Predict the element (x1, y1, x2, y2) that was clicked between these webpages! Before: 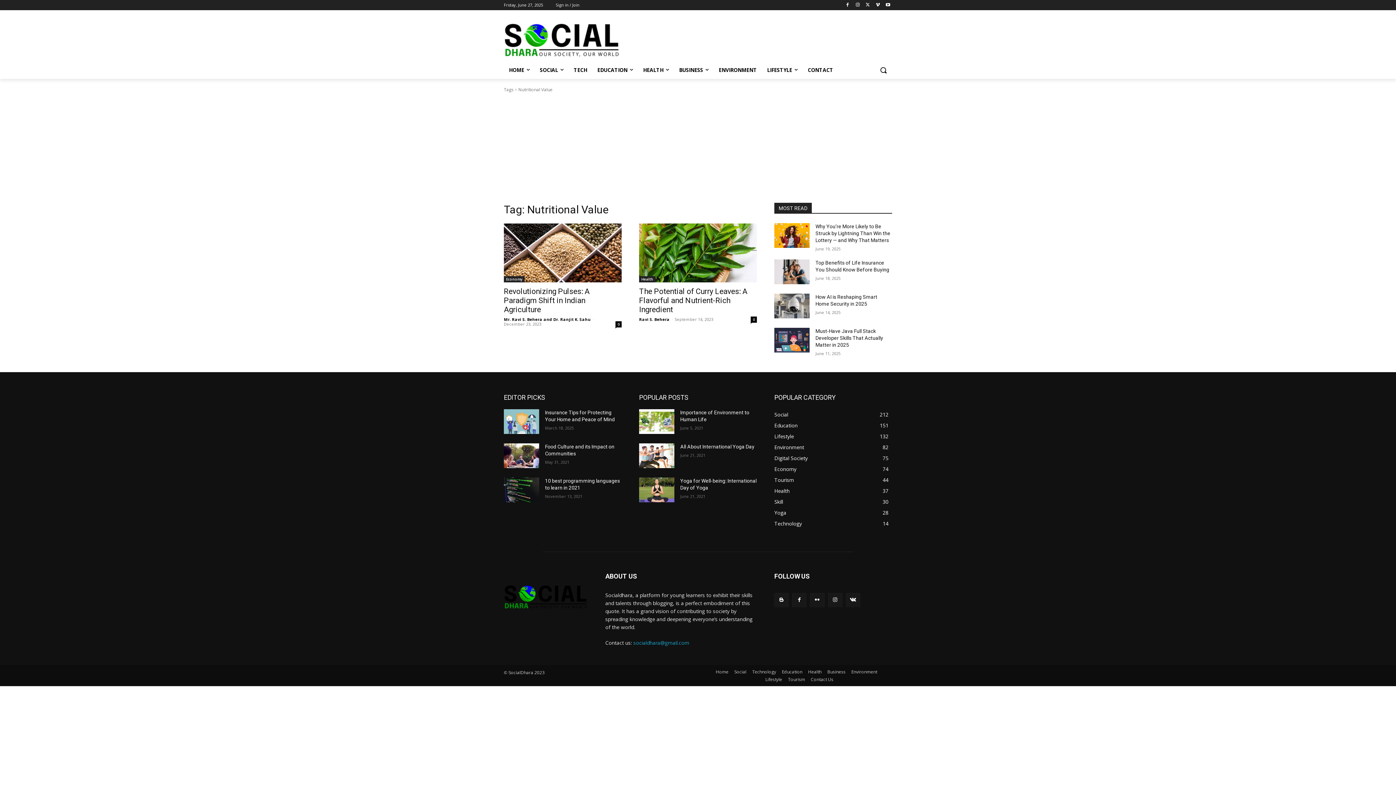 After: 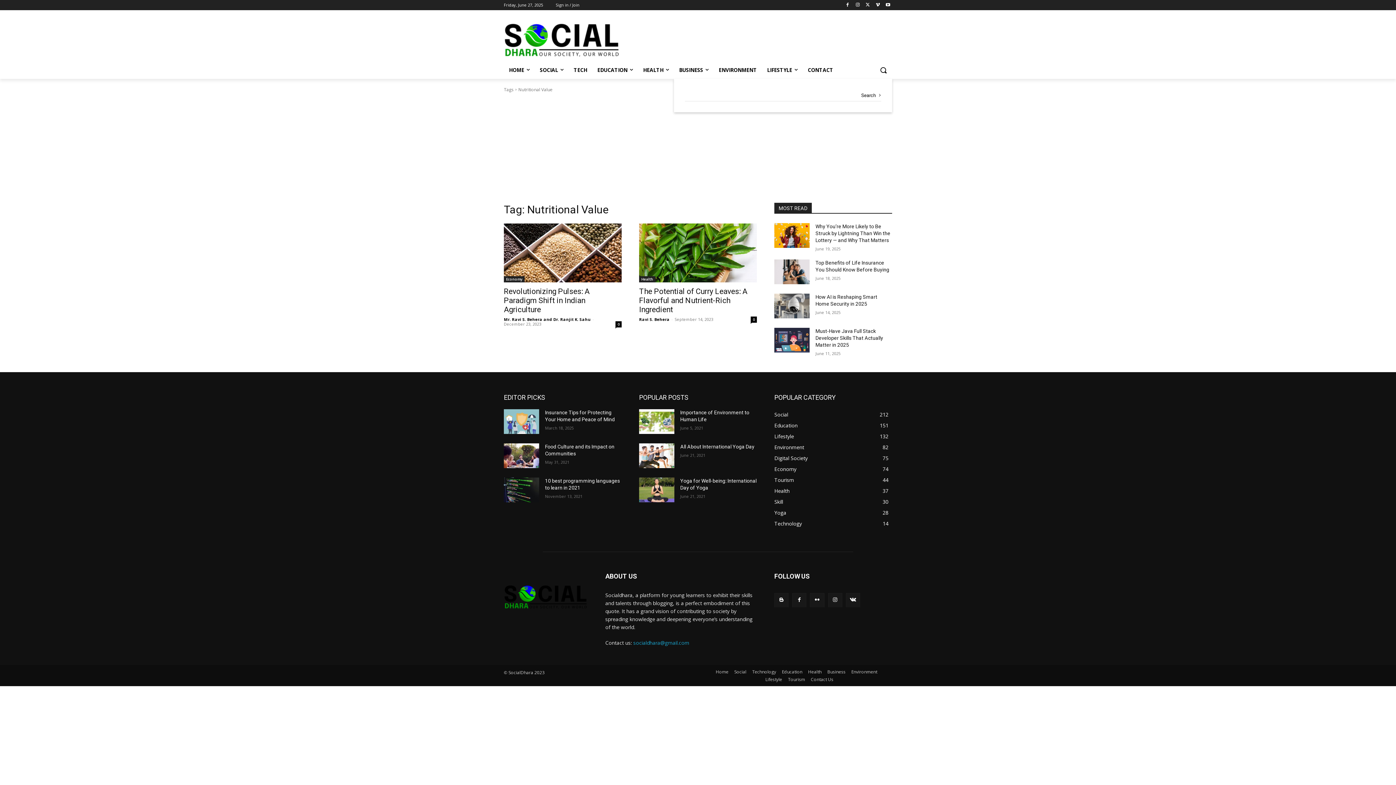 Action: label: Search bbox: (874, 61, 892, 78)